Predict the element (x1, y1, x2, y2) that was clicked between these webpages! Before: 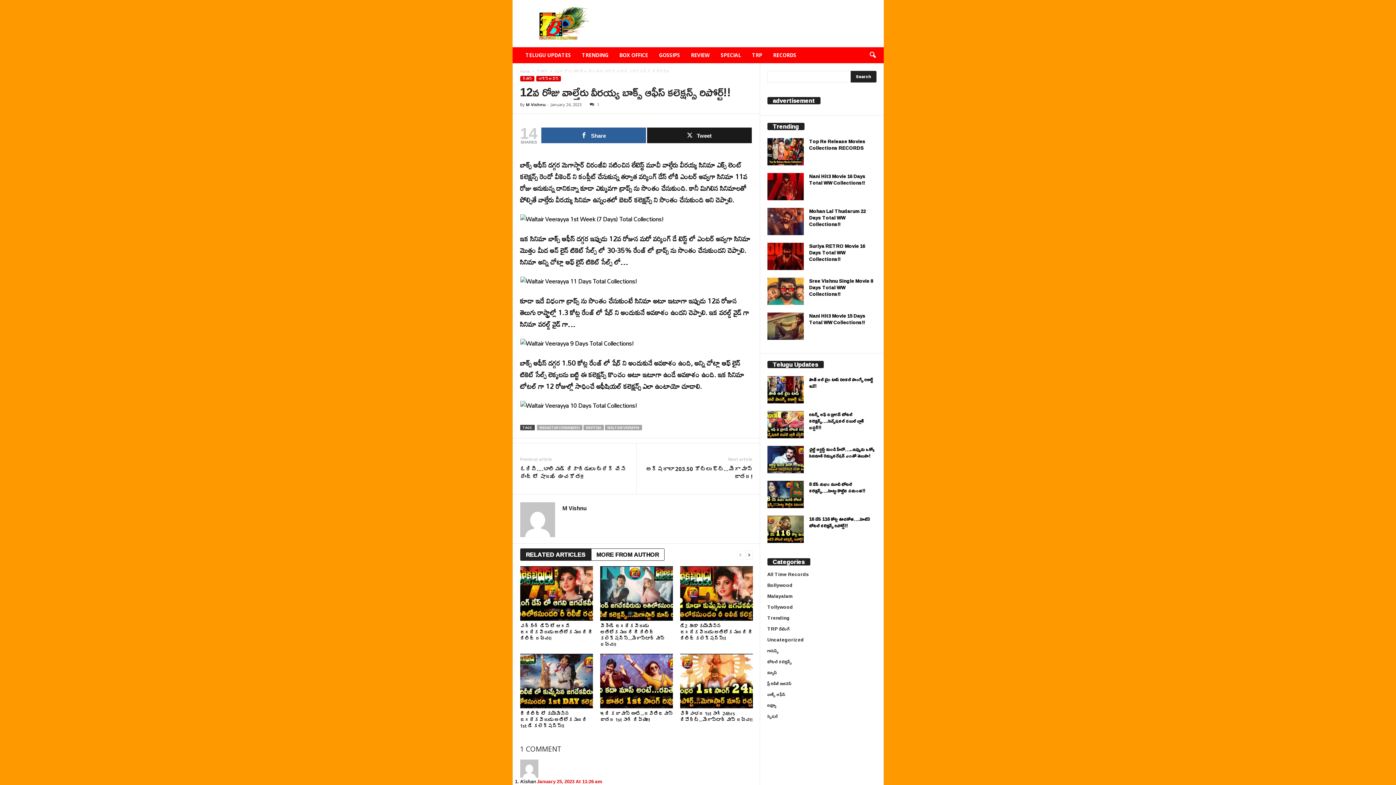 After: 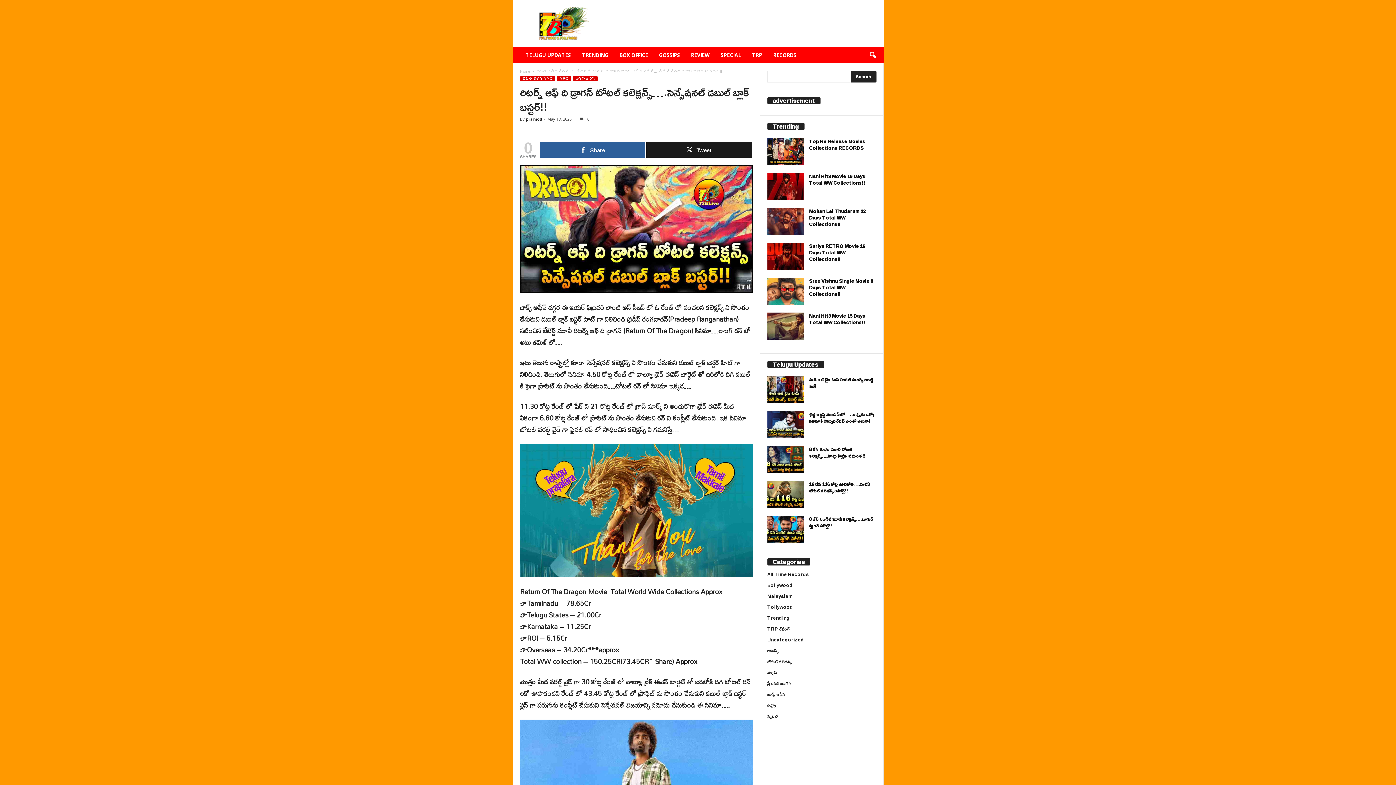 Action: bbox: (767, 411, 803, 438)